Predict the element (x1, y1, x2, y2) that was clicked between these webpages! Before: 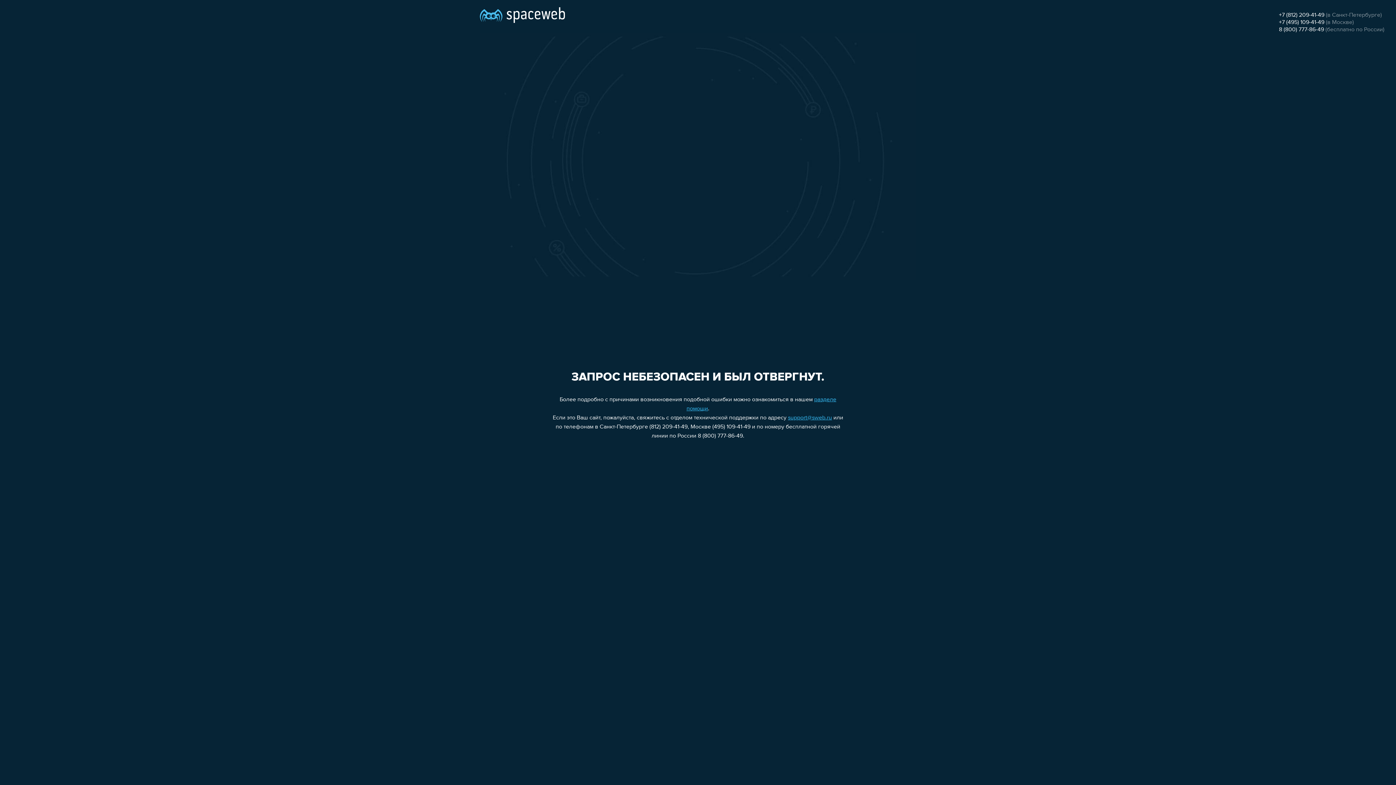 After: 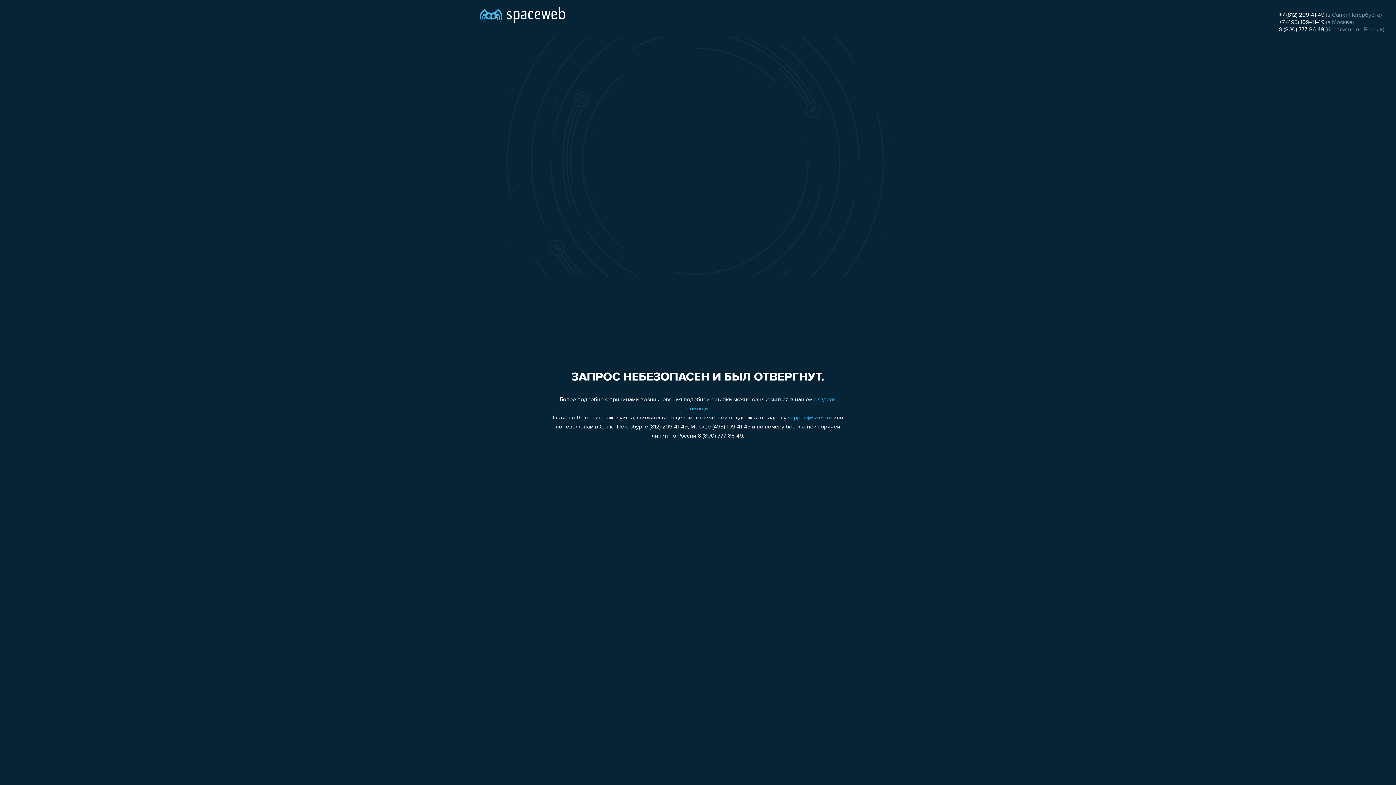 Action: label: +7 (812) 209-41-49 bbox: (1279, 12, 1324, 18)